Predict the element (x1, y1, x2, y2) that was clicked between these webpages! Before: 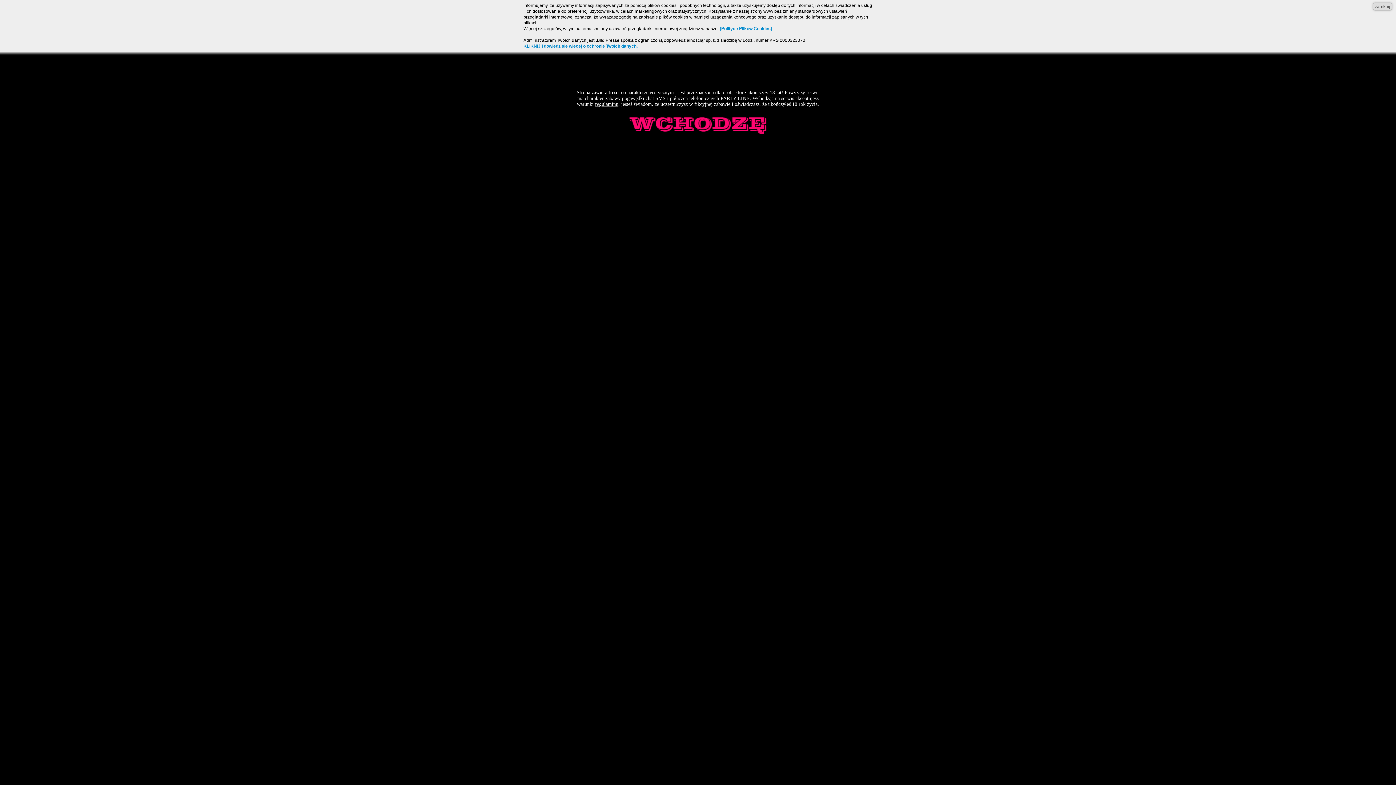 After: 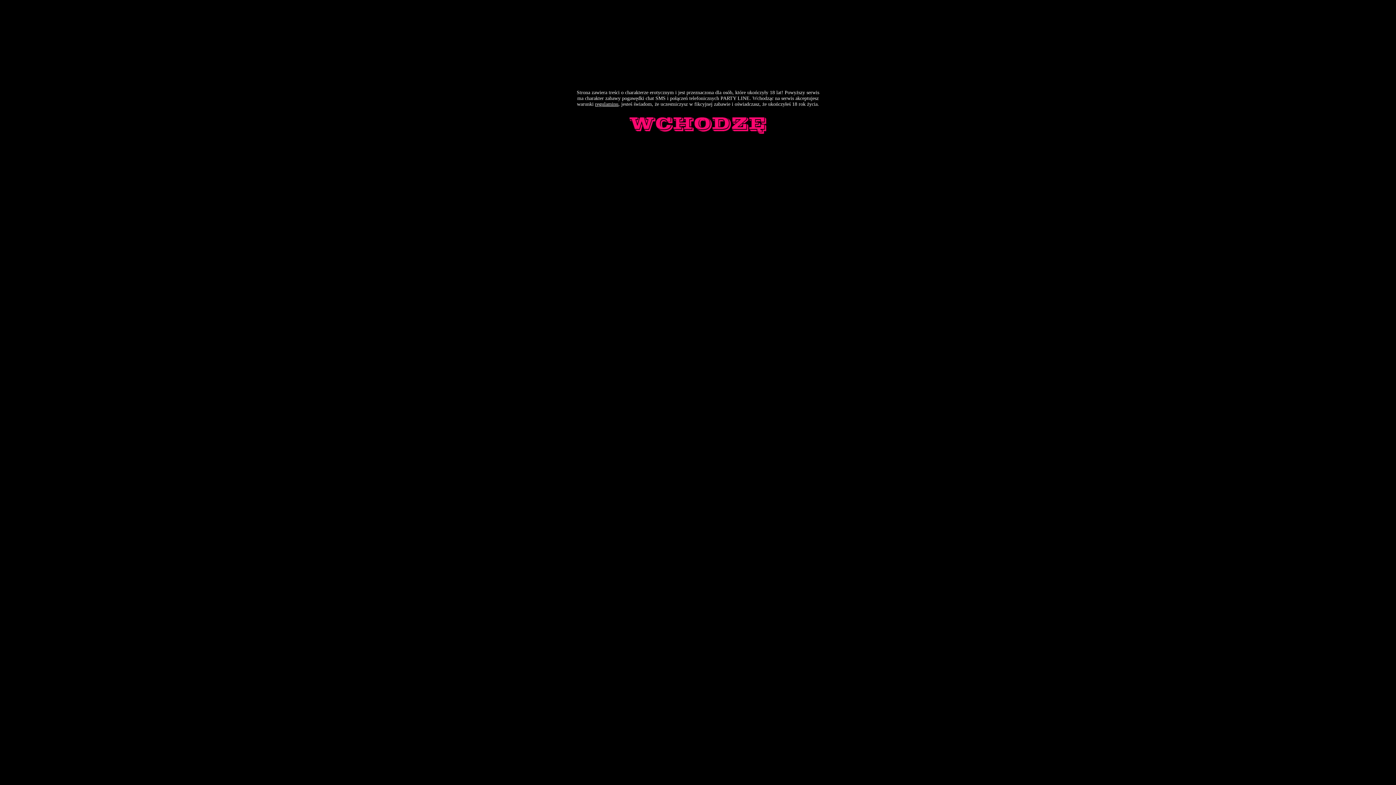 Action: label: zamknij bbox: (1373, 2, 1392, 10)